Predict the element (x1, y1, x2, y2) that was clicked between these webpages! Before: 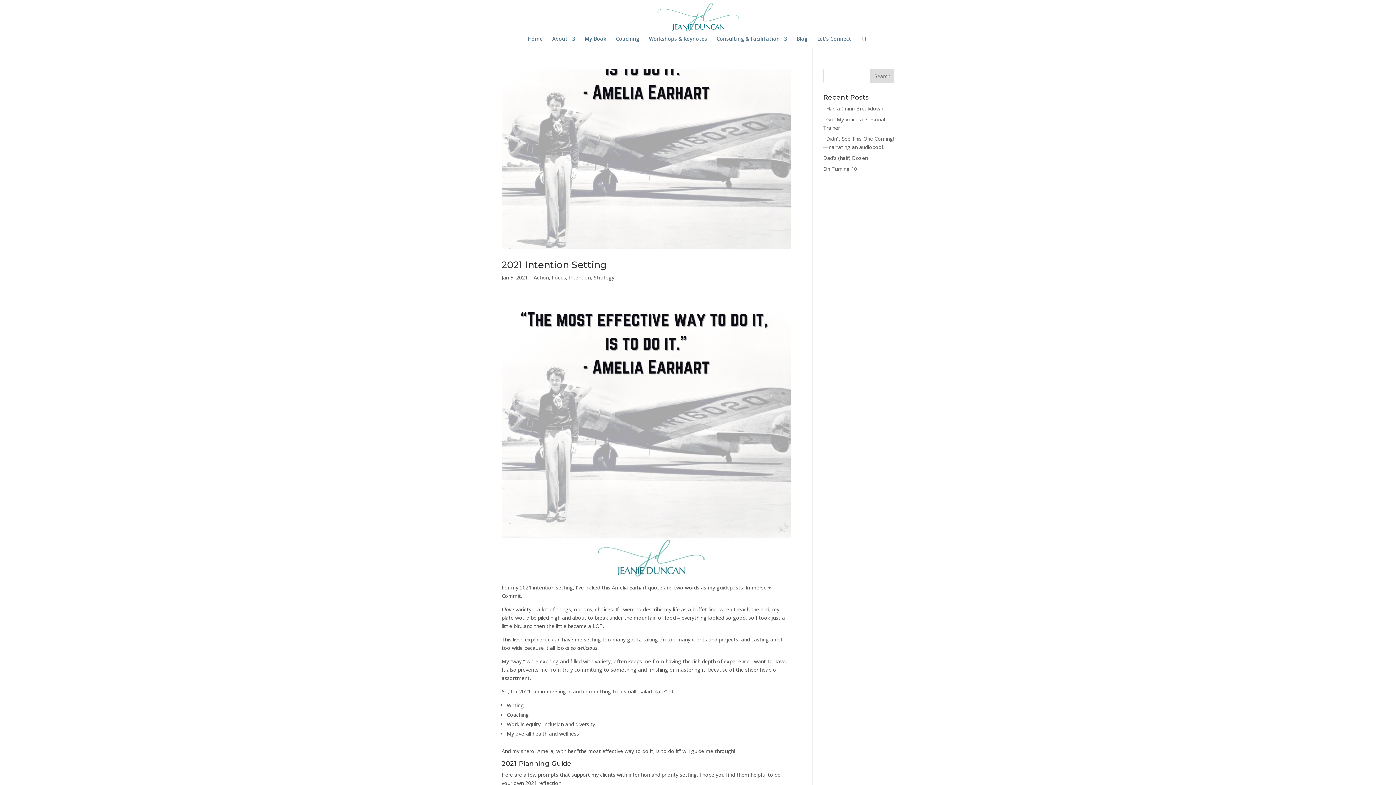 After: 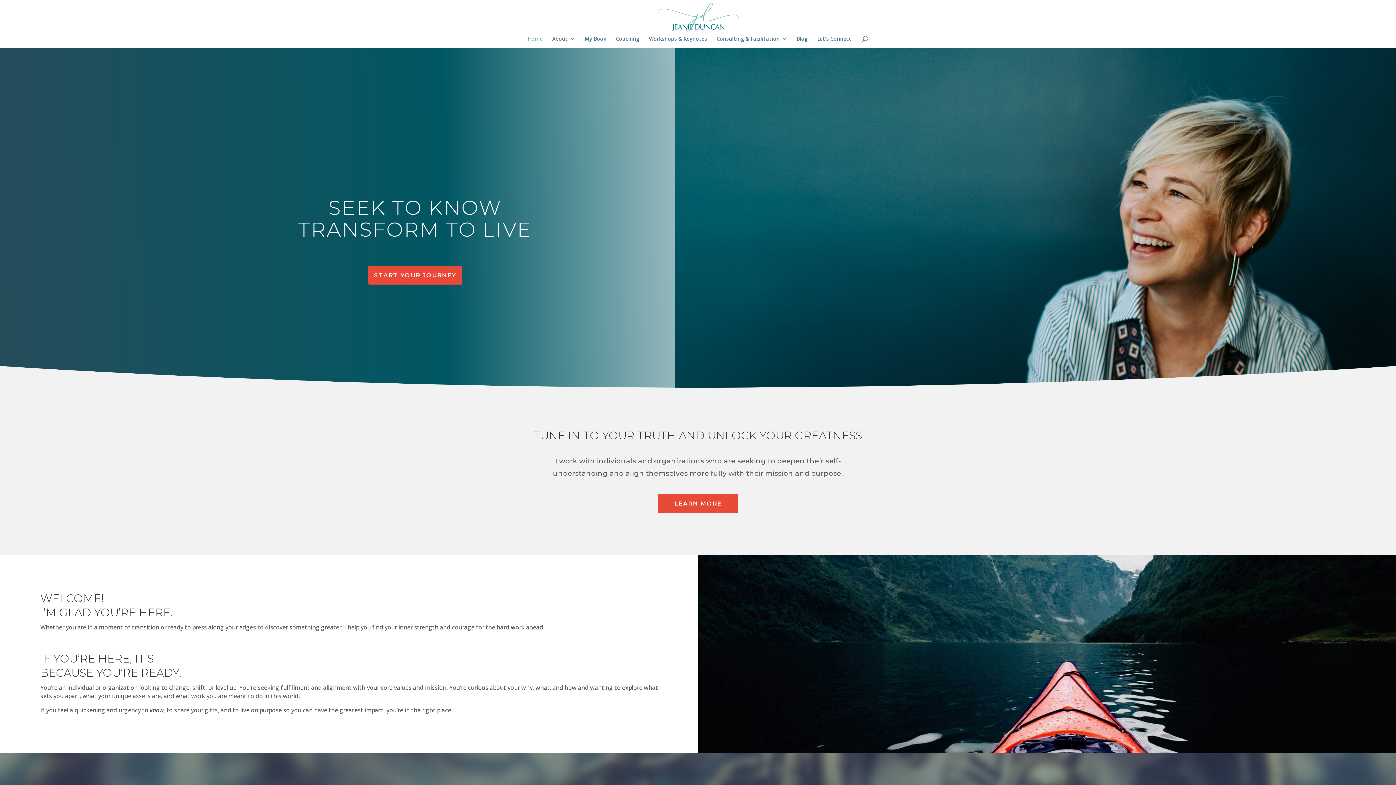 Action: bbox: (528, 36, 542, 47) label: Home